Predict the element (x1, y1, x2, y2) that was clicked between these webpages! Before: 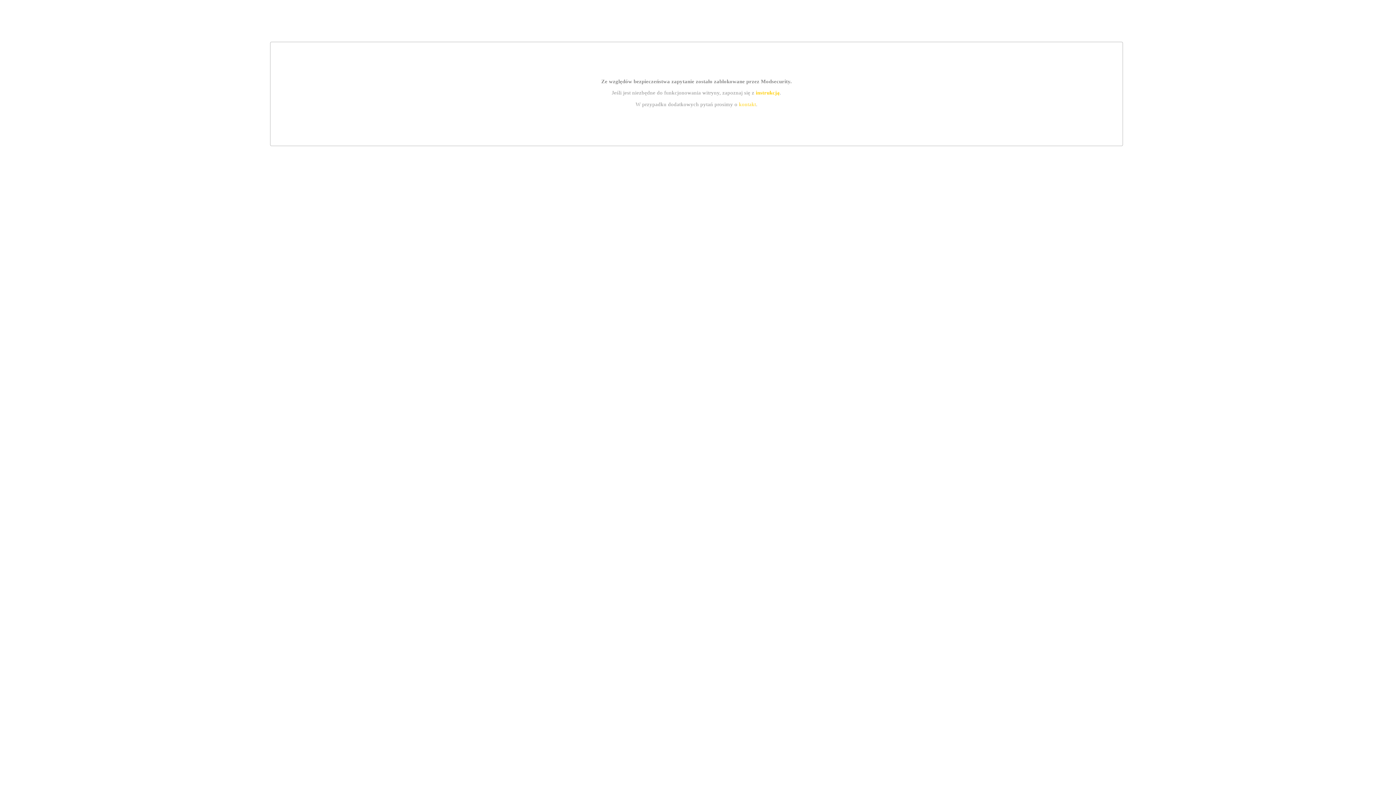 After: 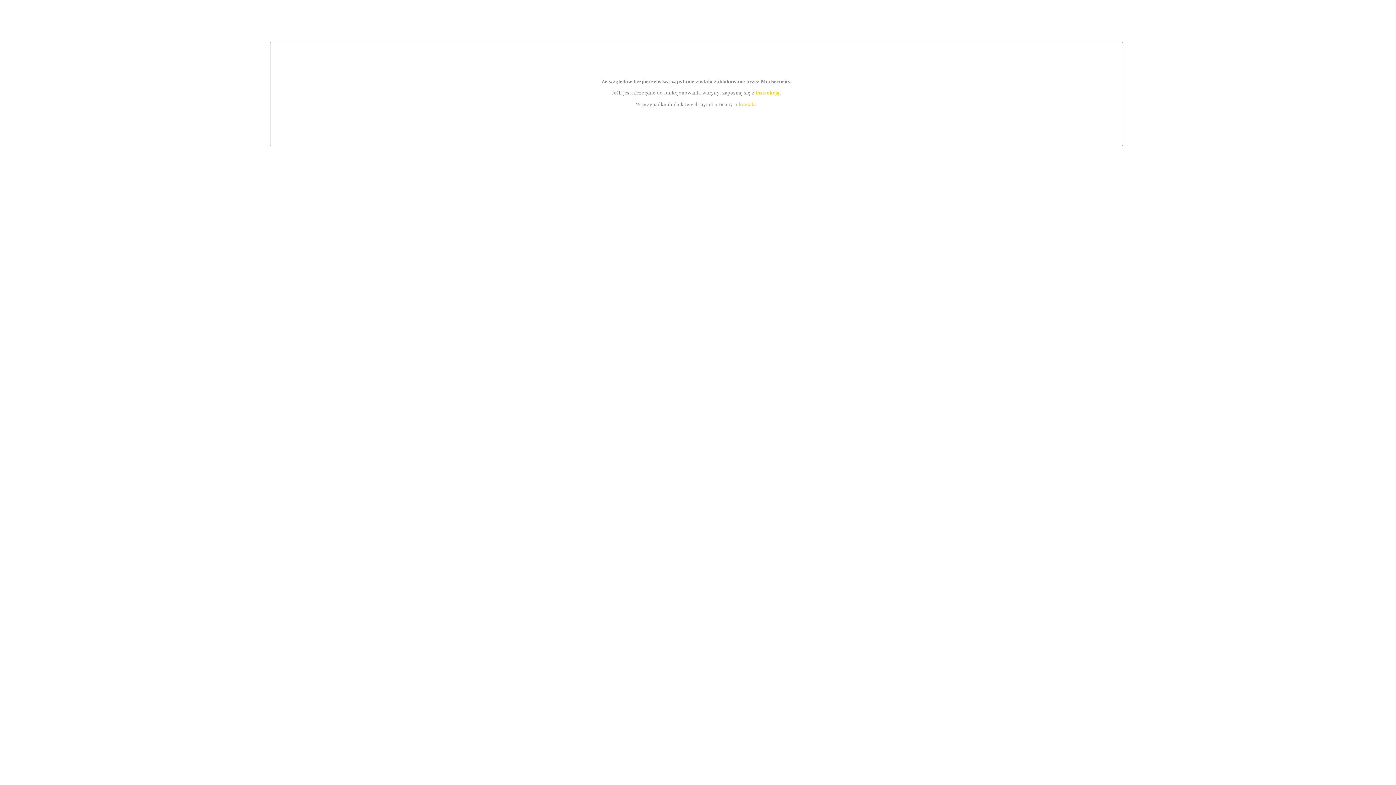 Action: bbox: (755, 89, 779, 95) label: instrukcją